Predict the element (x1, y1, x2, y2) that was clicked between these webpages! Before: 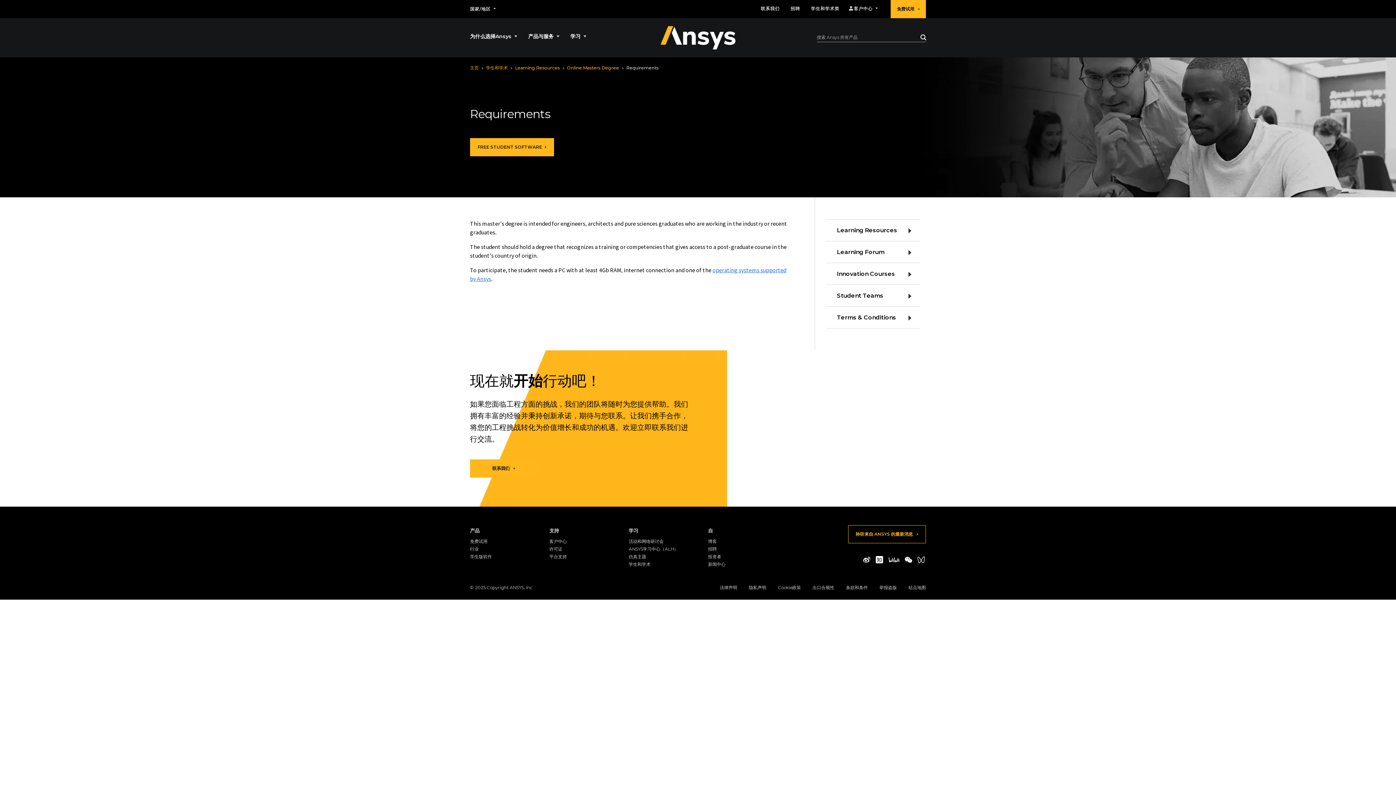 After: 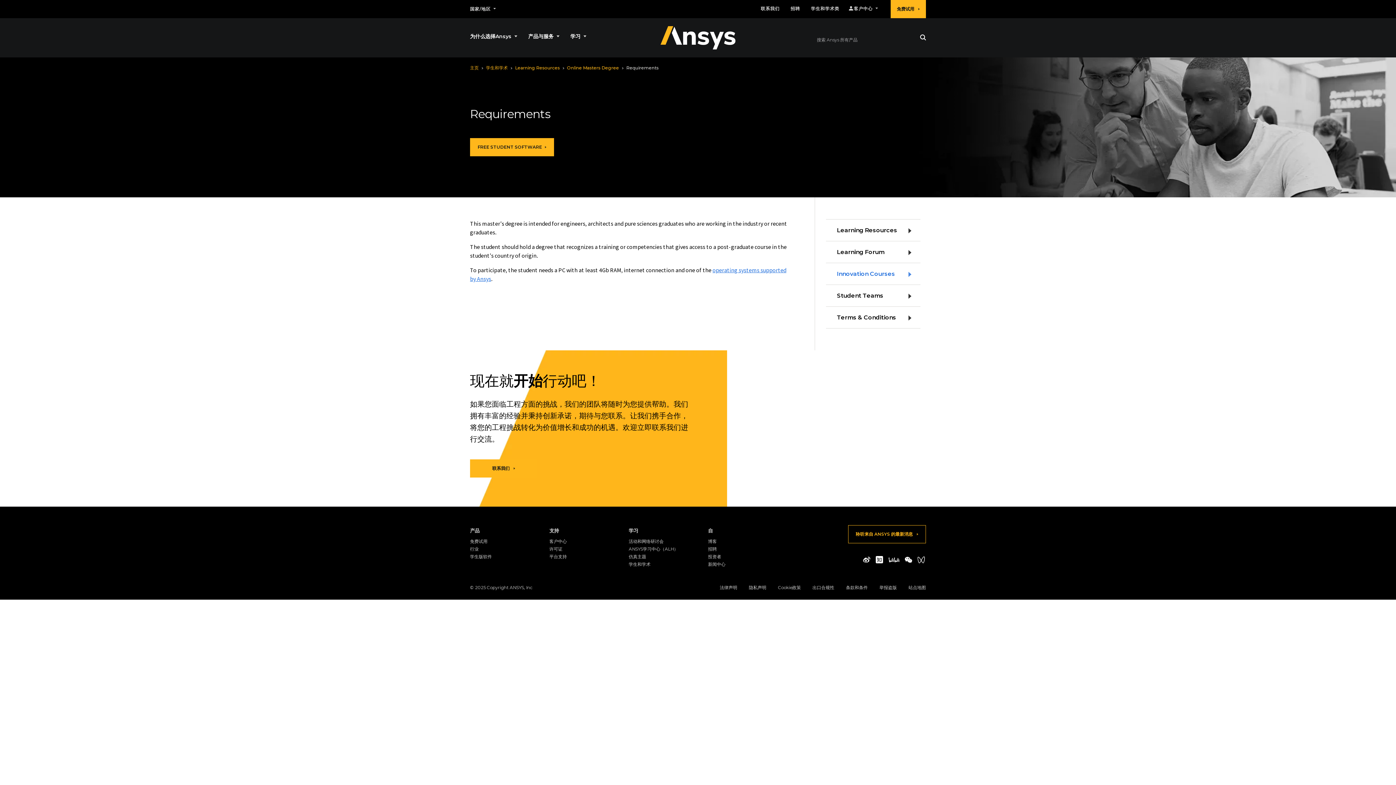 Action: bbox: (826, 263, 920, 284) label: Innovation Courses